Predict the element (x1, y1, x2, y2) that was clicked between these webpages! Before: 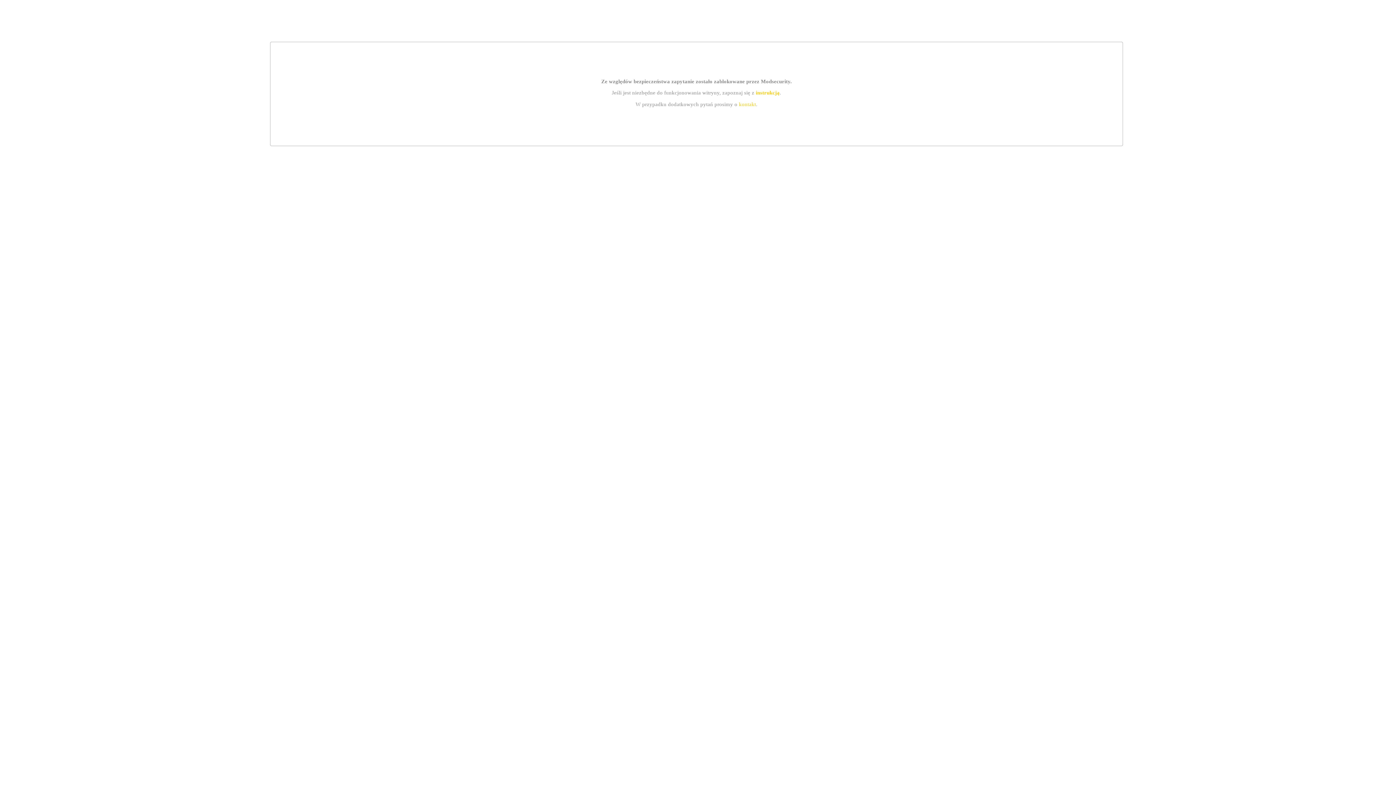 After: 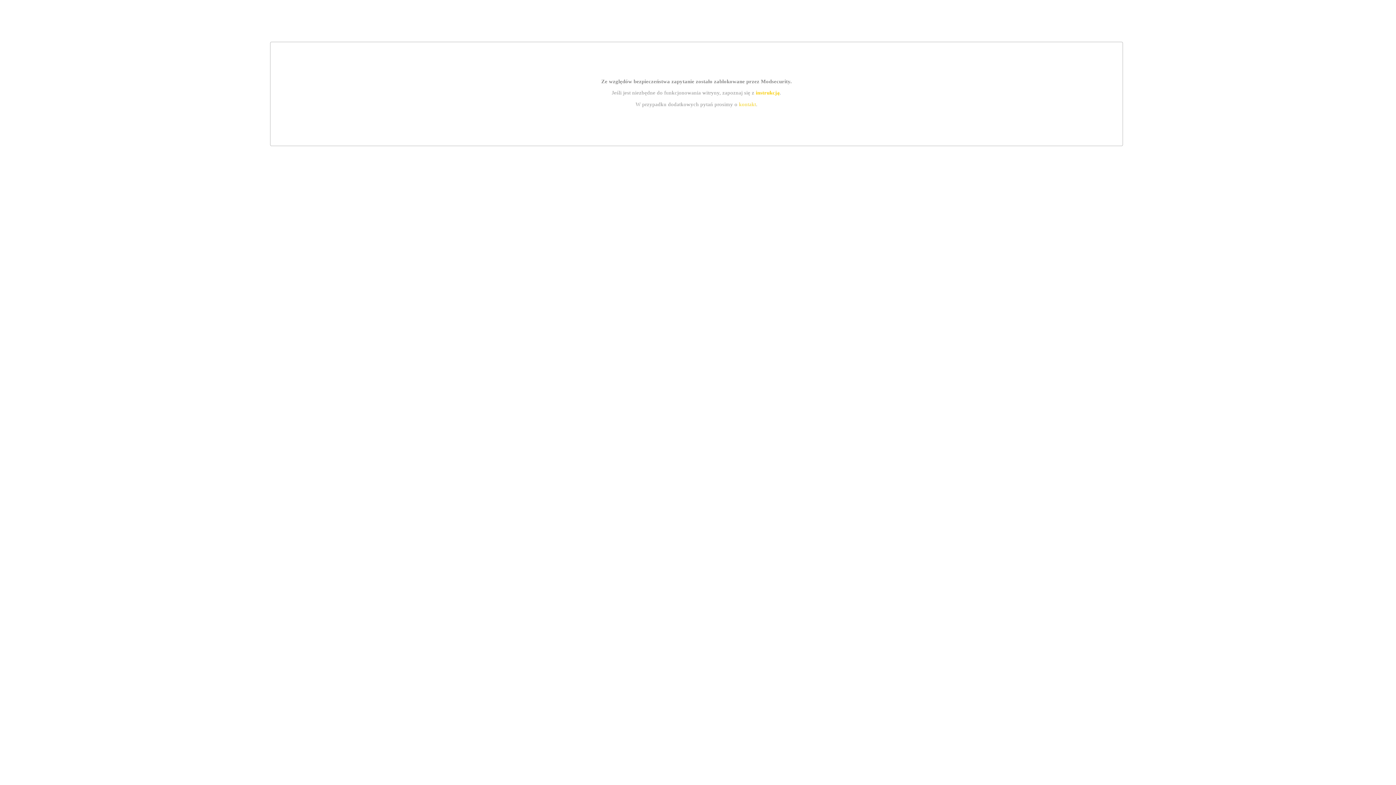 Action: bbox: (755, 89, 779, 95) label: instrukcją